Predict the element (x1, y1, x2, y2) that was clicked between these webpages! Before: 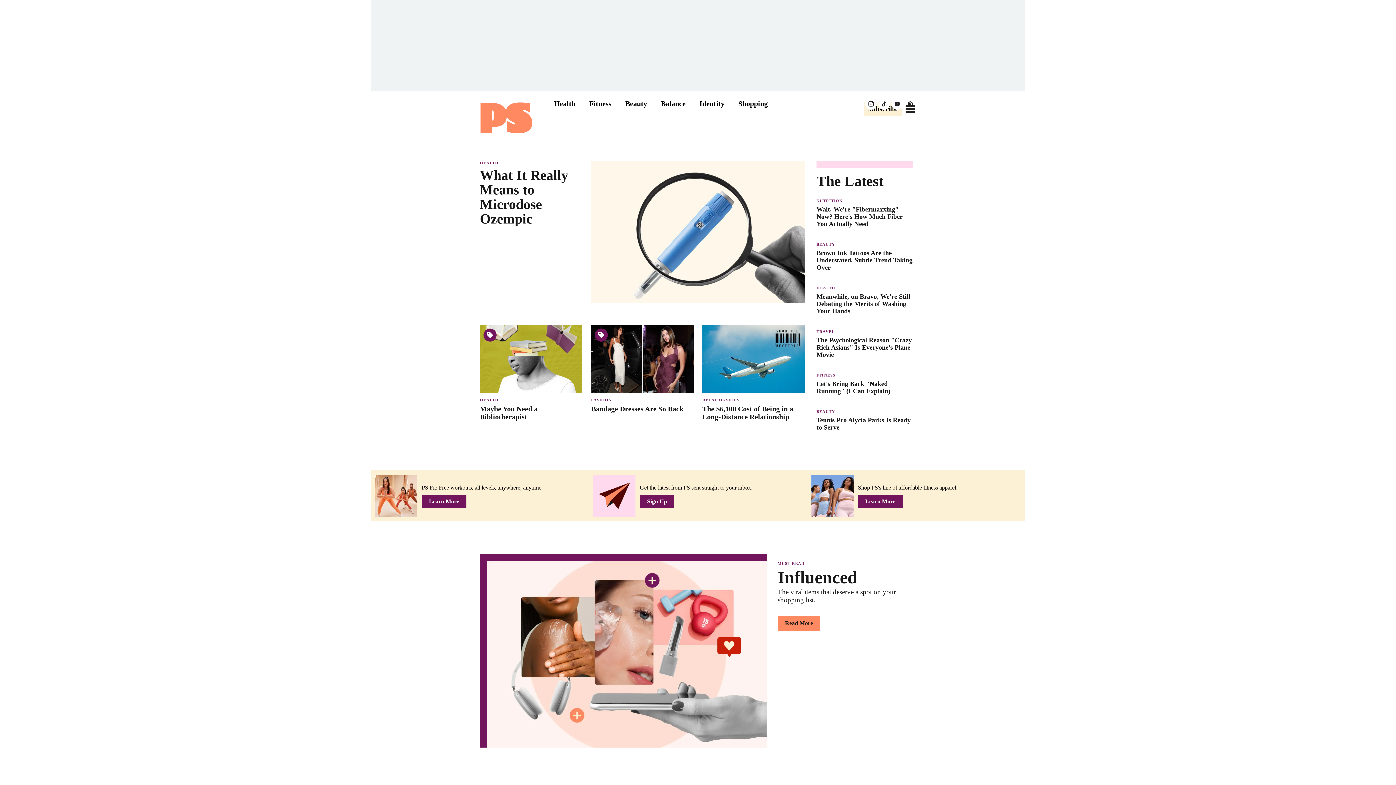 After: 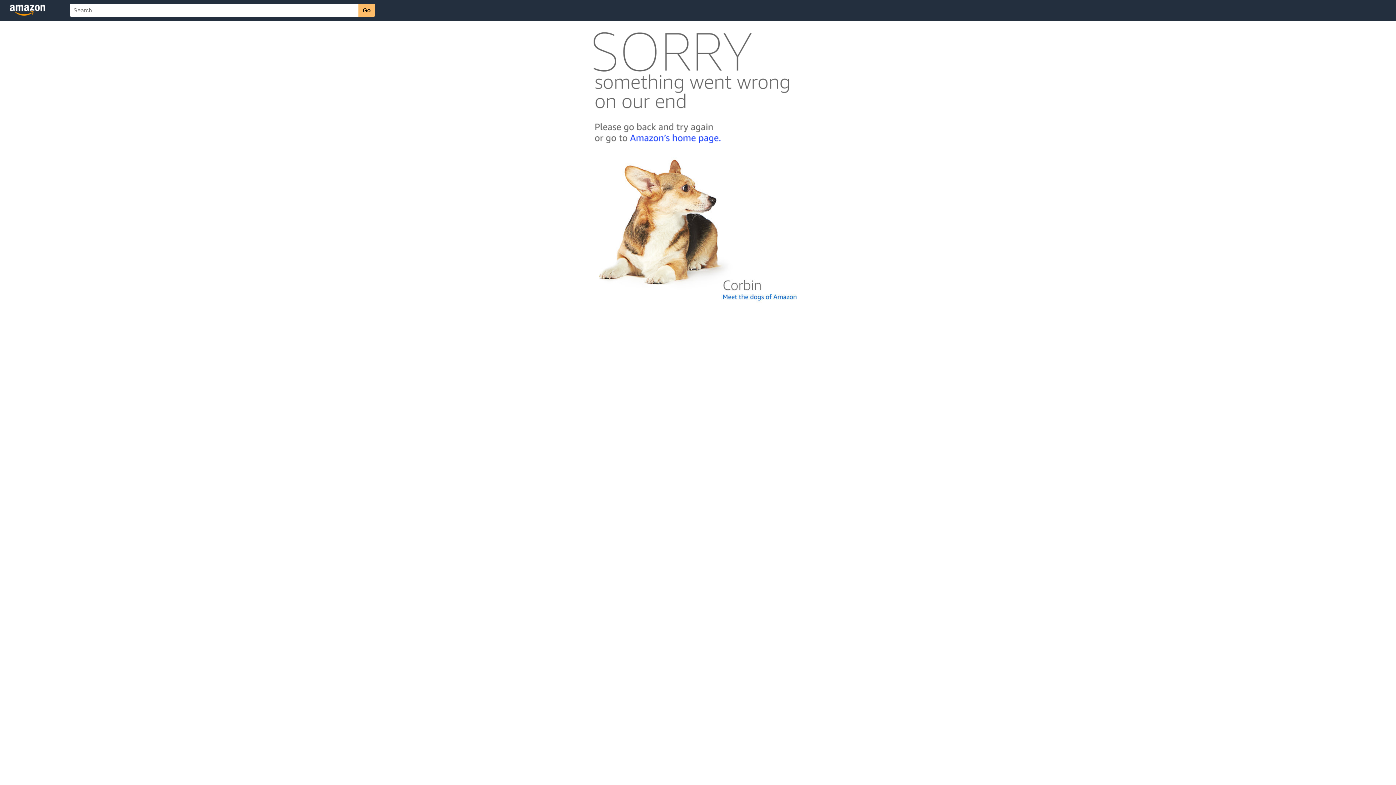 Action: label: Learn More bbox: (858, 498, 902, 504)